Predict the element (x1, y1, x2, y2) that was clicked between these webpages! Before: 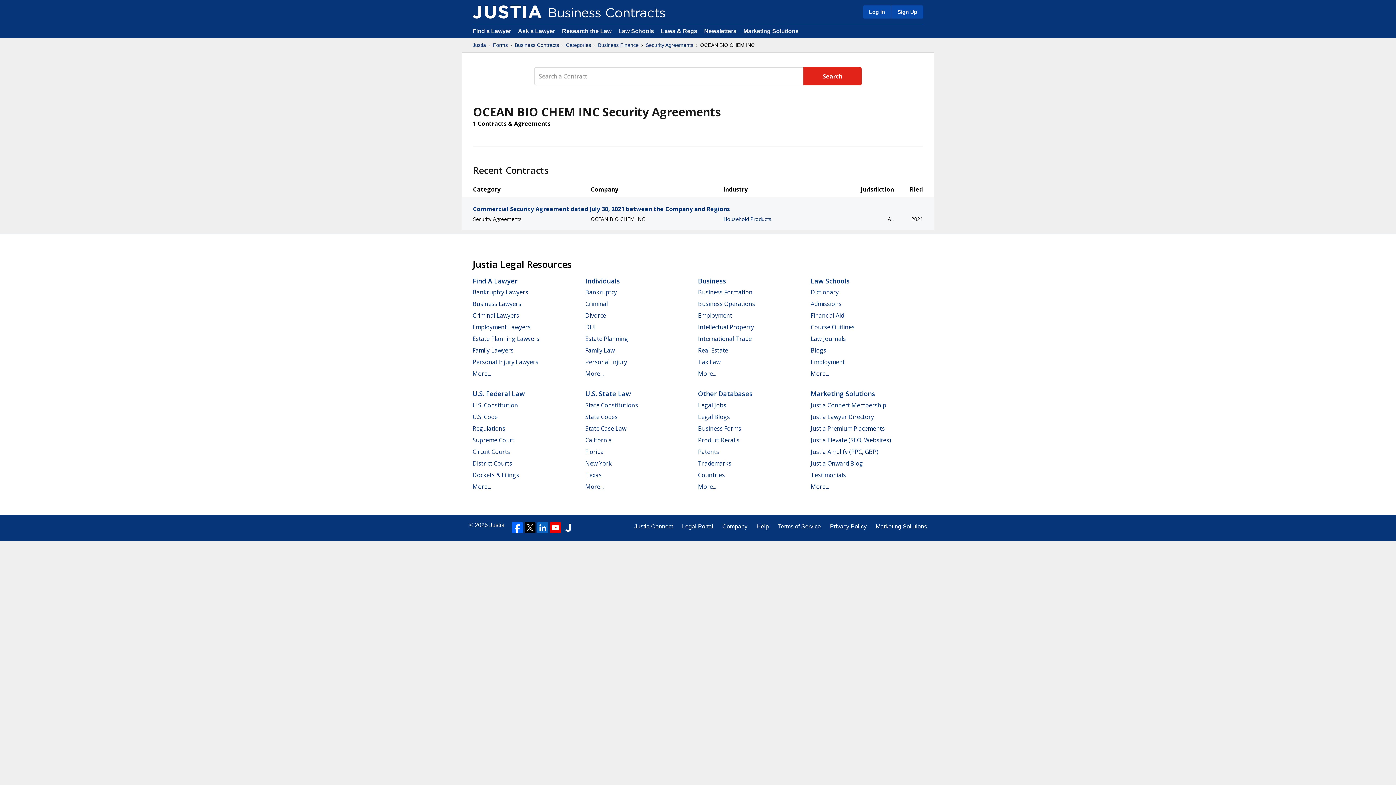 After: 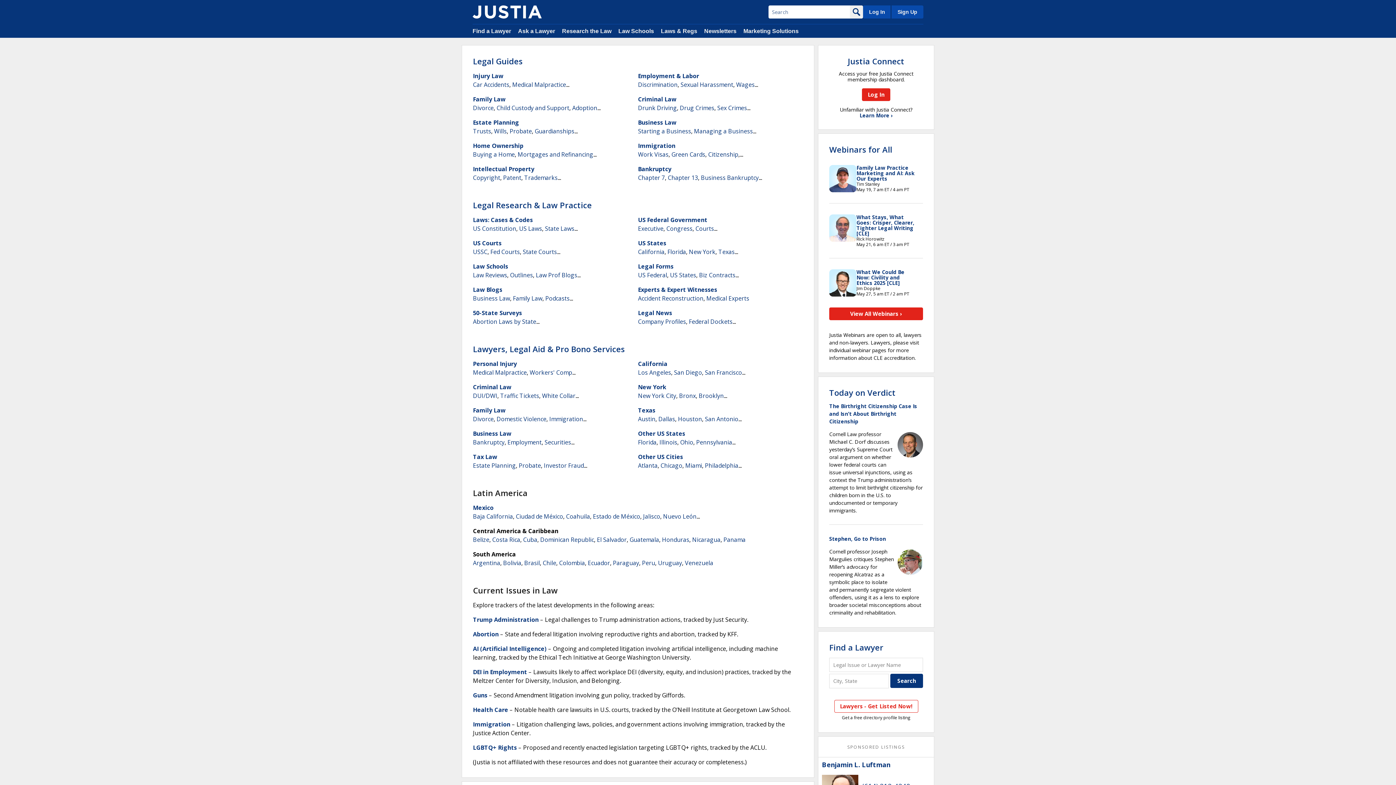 Action: label: Justia bbox: (489, 522, 504, 528)